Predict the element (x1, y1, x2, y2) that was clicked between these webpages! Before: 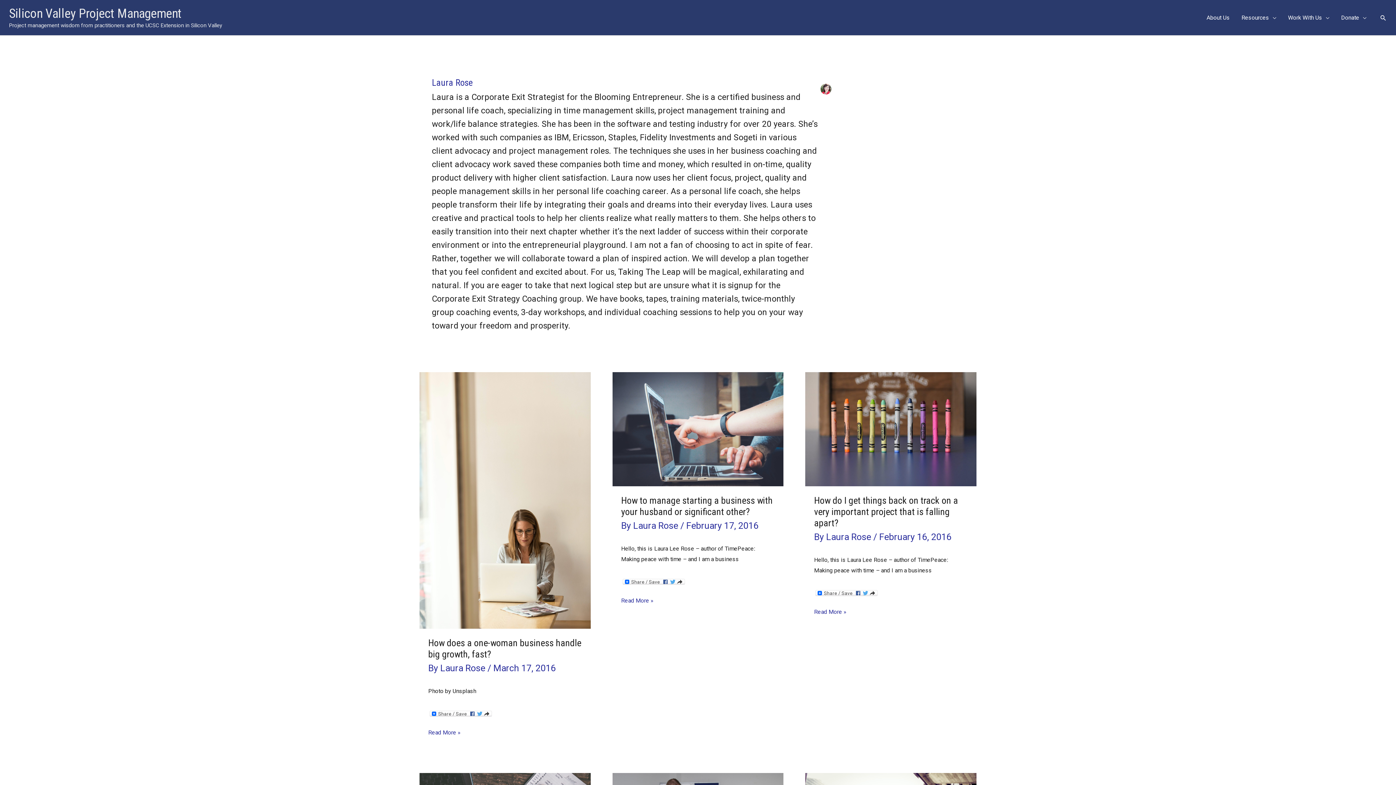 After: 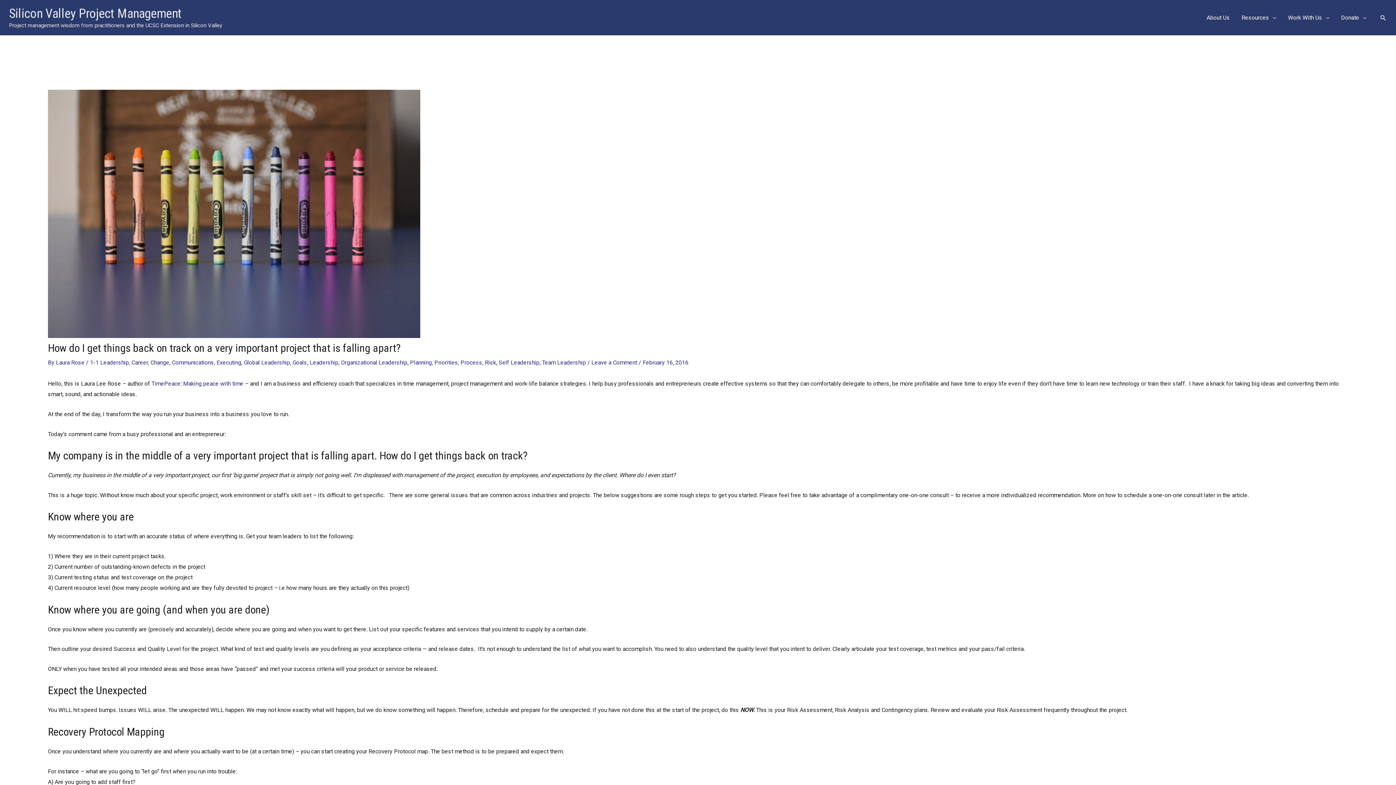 Action: label: How do I get things back on track on a very important project that is falling apart? bbox: (814, 495, 958, 528)